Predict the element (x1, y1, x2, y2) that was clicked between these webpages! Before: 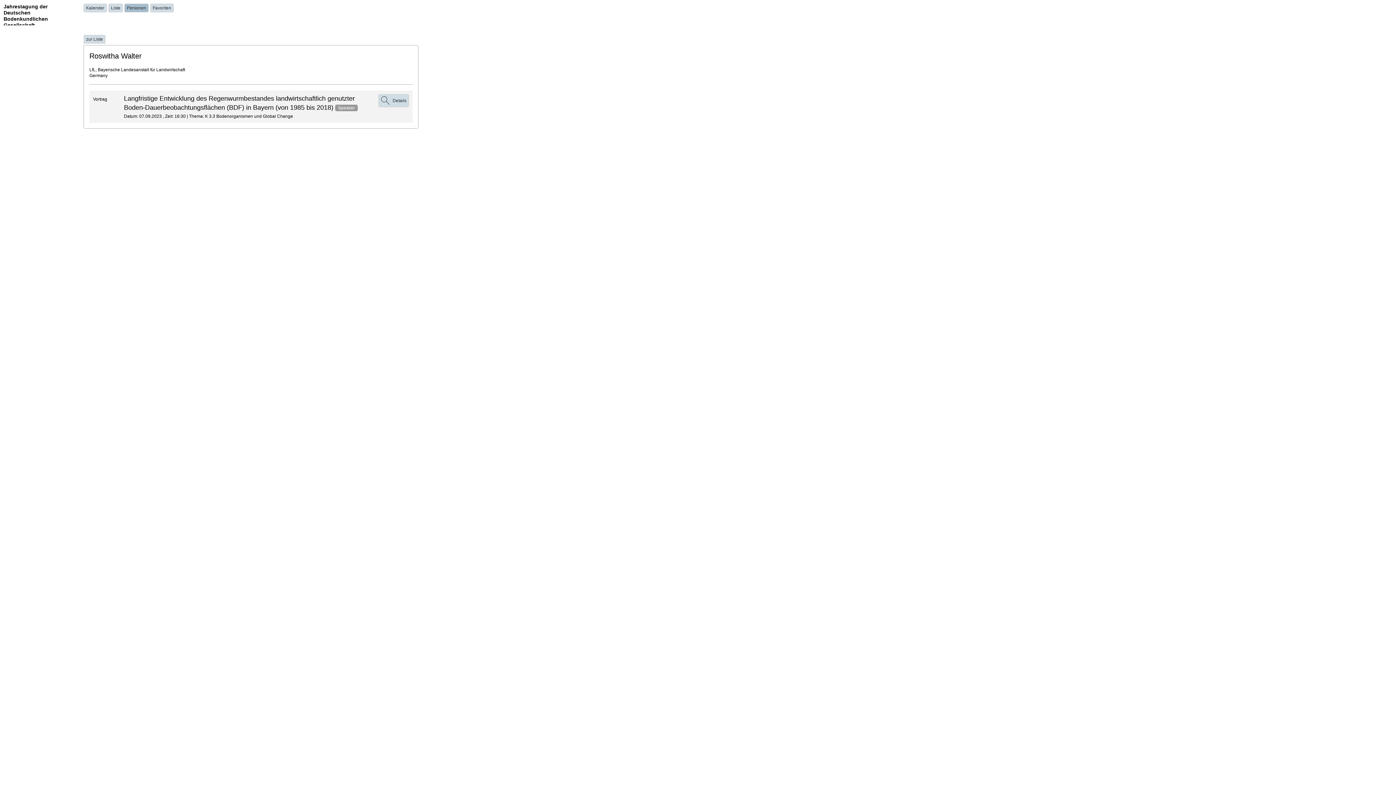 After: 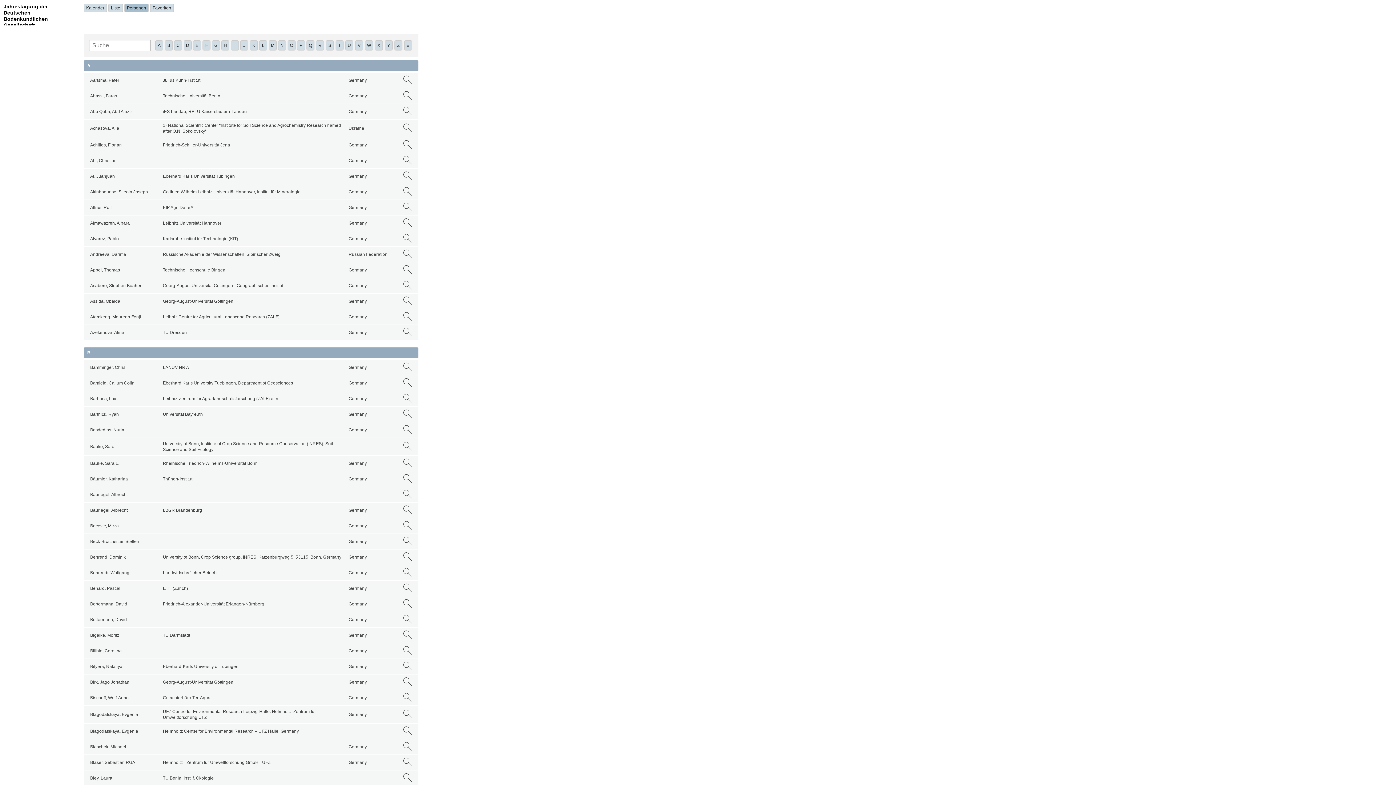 Action: bbox: (124, 3, 148, 12) label: Personen